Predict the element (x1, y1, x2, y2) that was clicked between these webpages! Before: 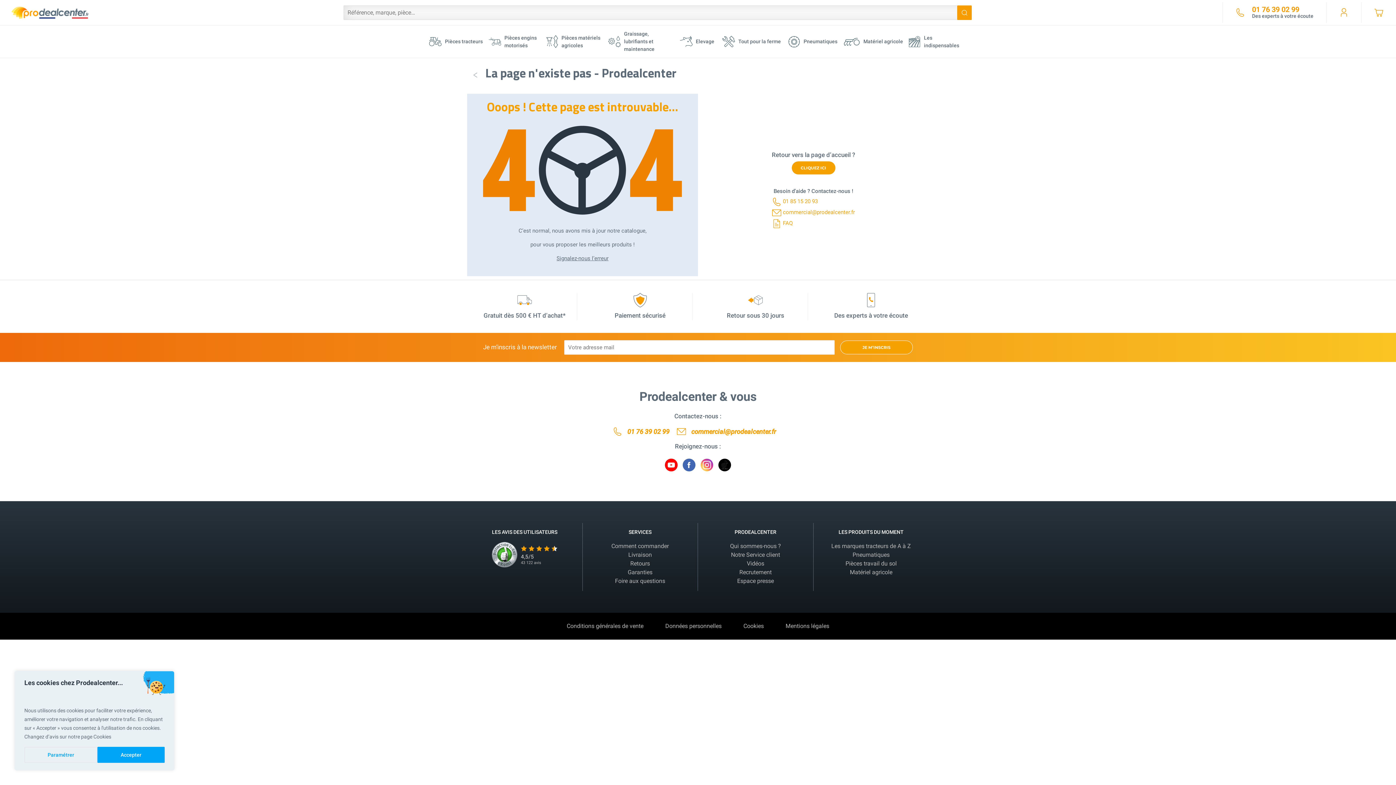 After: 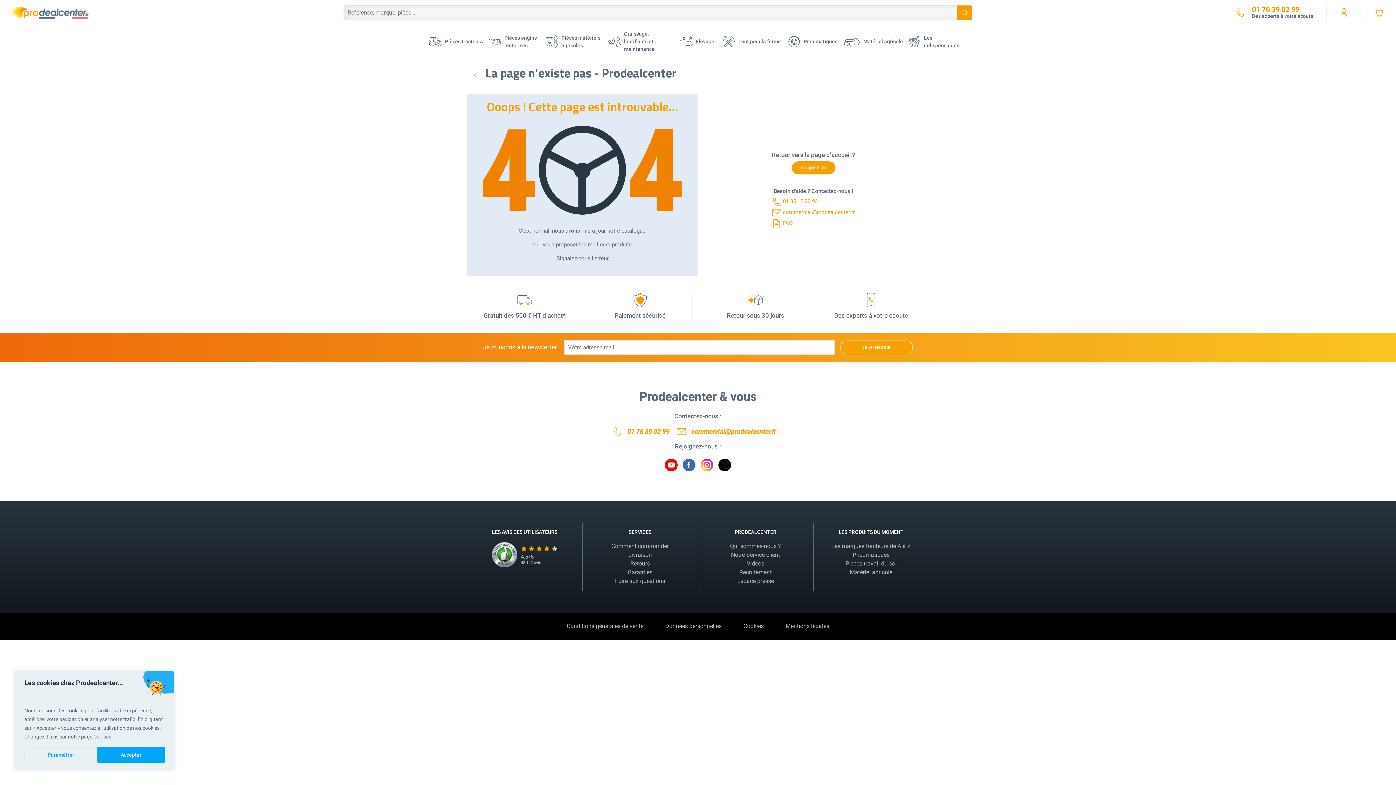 Action: label:     
4,5/5
43 122 avis bbox: (472, 542, 576, 567)